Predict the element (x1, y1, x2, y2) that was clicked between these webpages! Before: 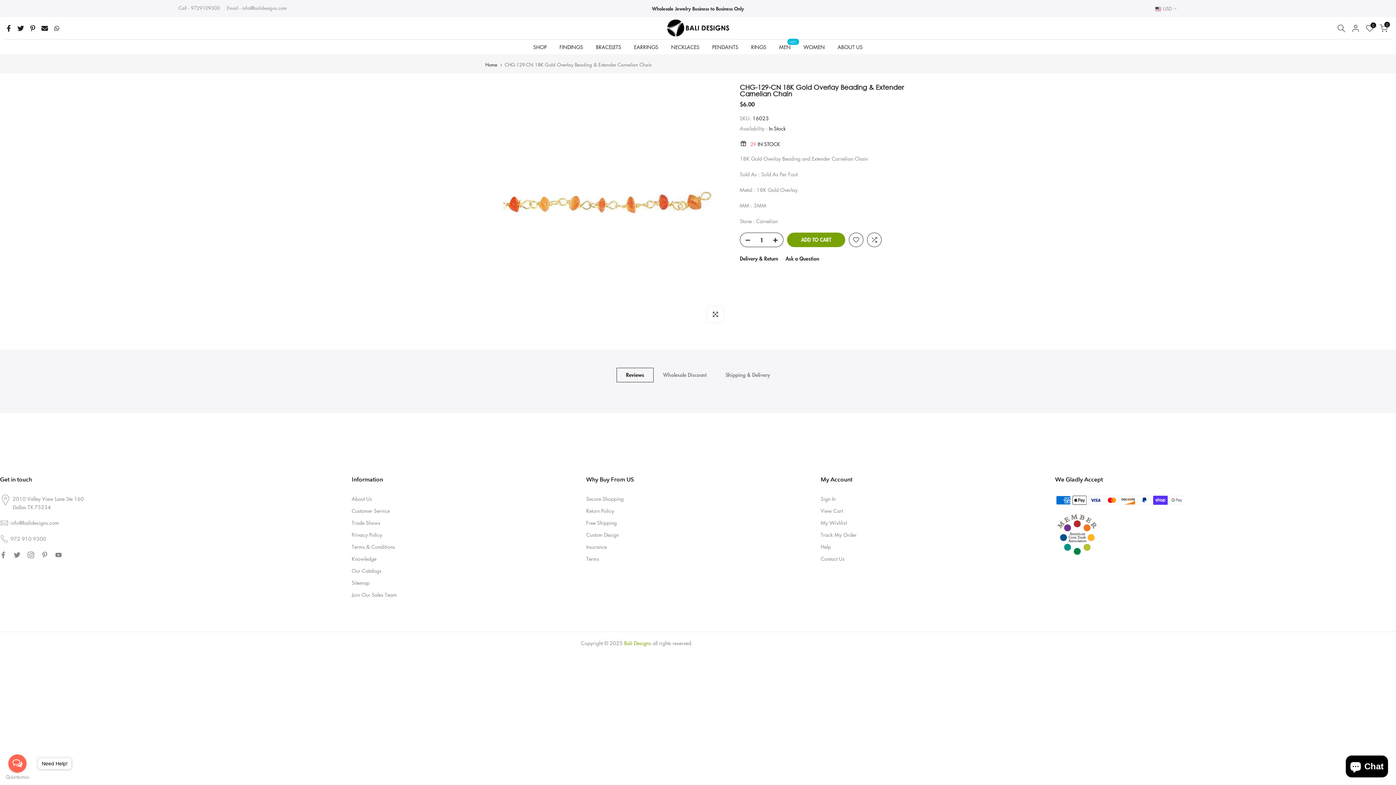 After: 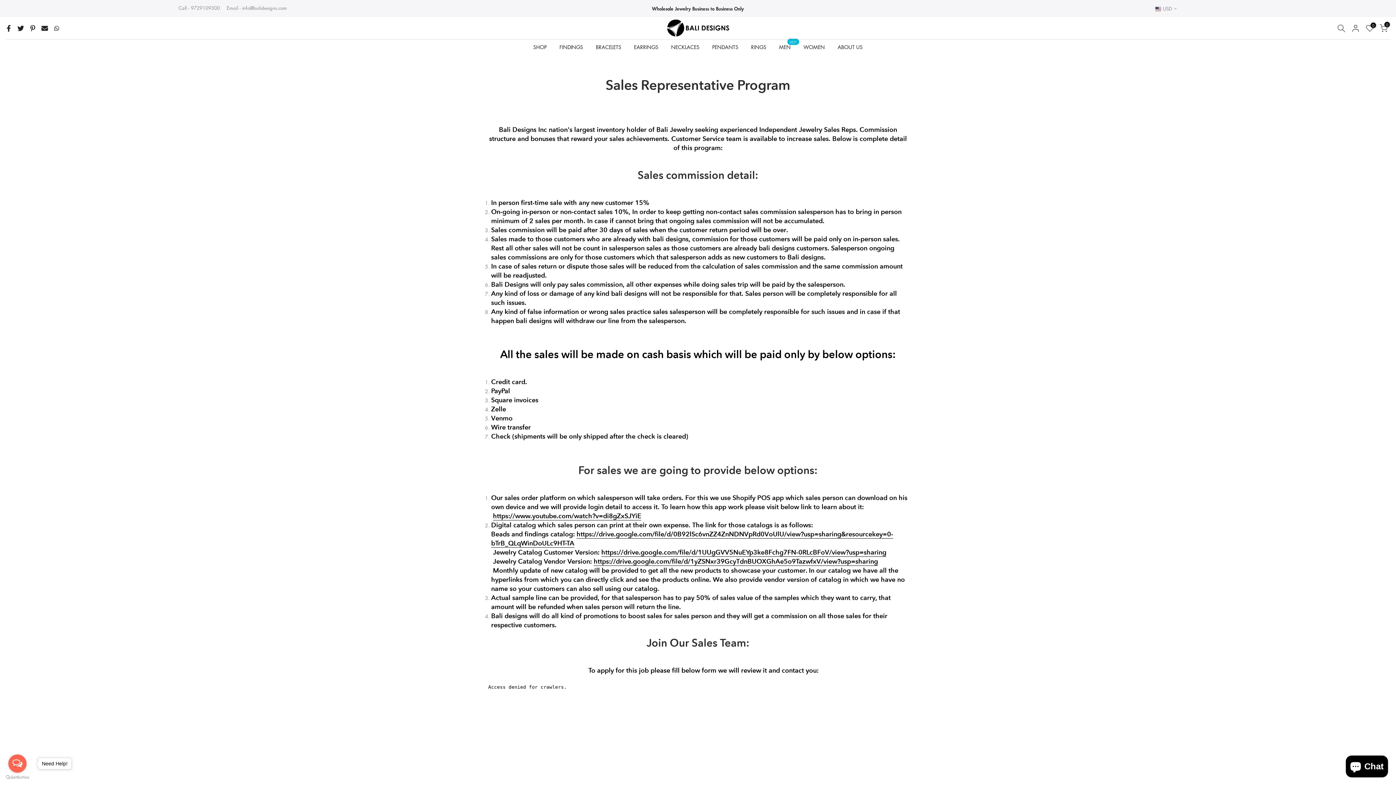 Action: label: Join Our Sales Team bbox: (351, 591, 396, 598)